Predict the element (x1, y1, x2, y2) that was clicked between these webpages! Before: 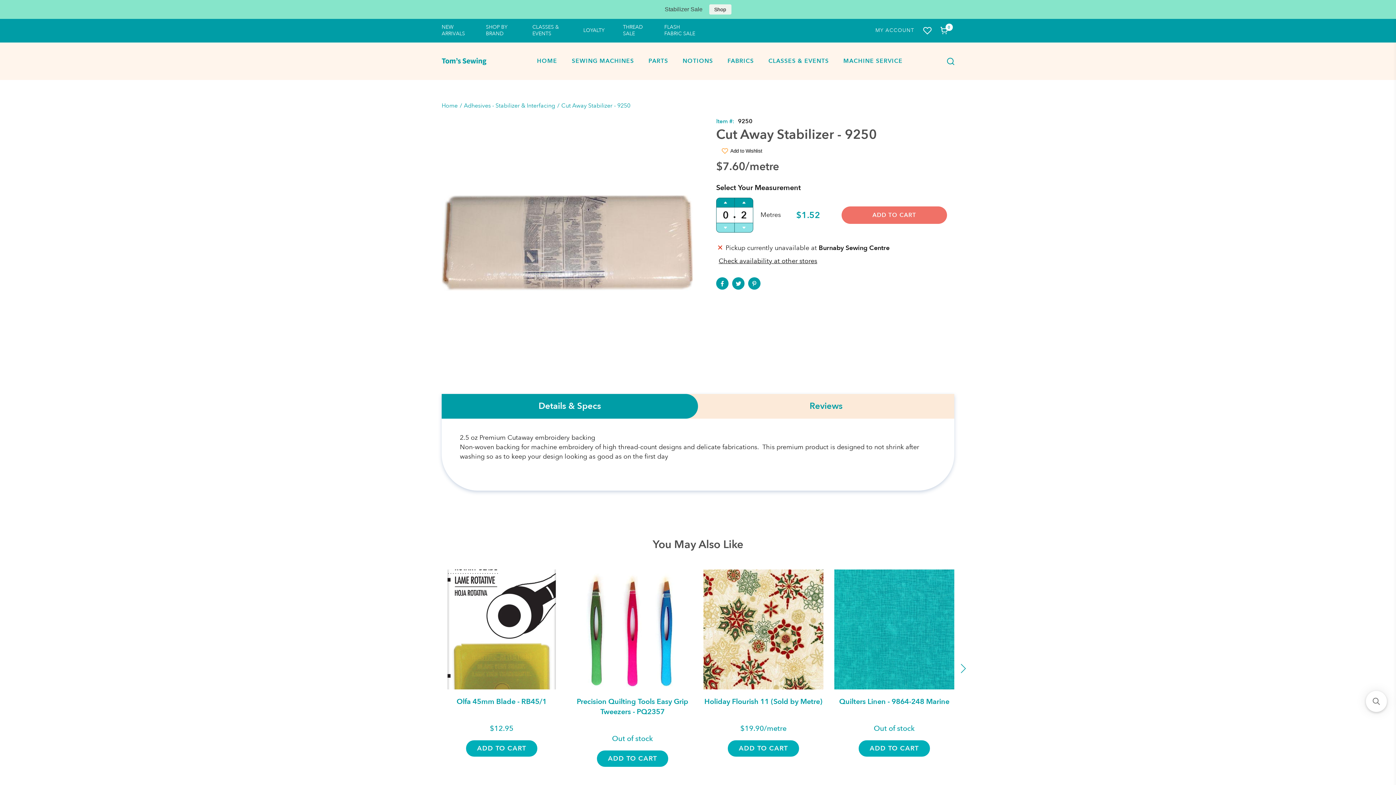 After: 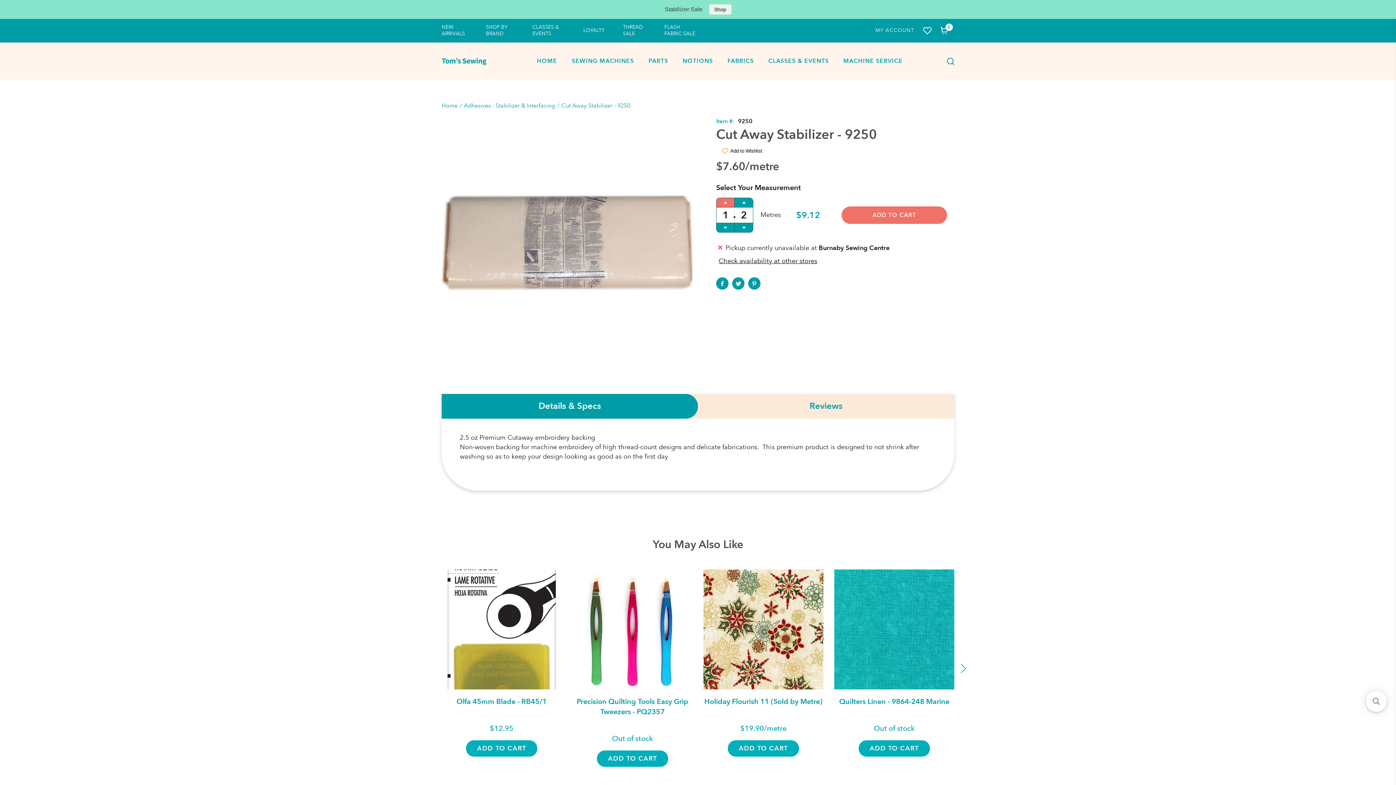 Action: bbox: (716, 198, 734, 207)